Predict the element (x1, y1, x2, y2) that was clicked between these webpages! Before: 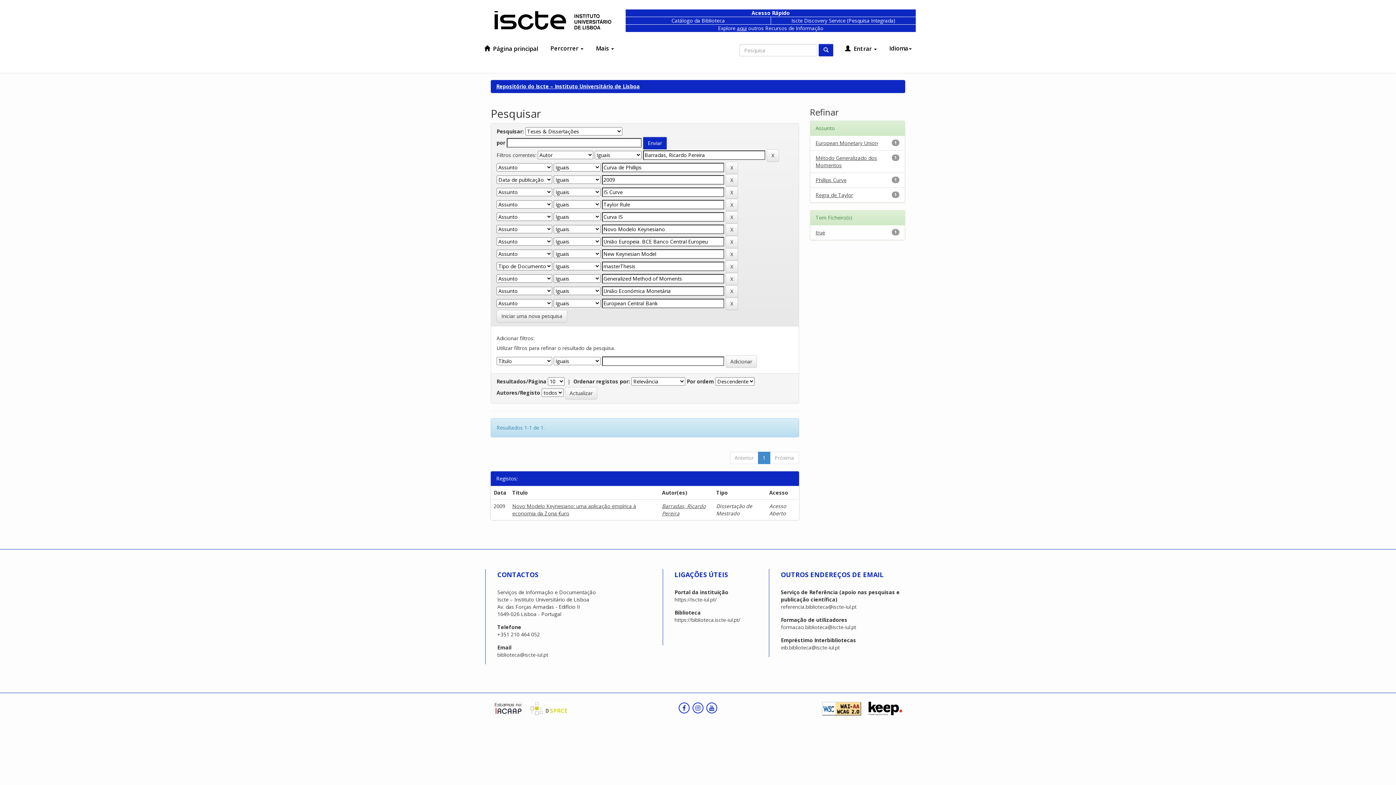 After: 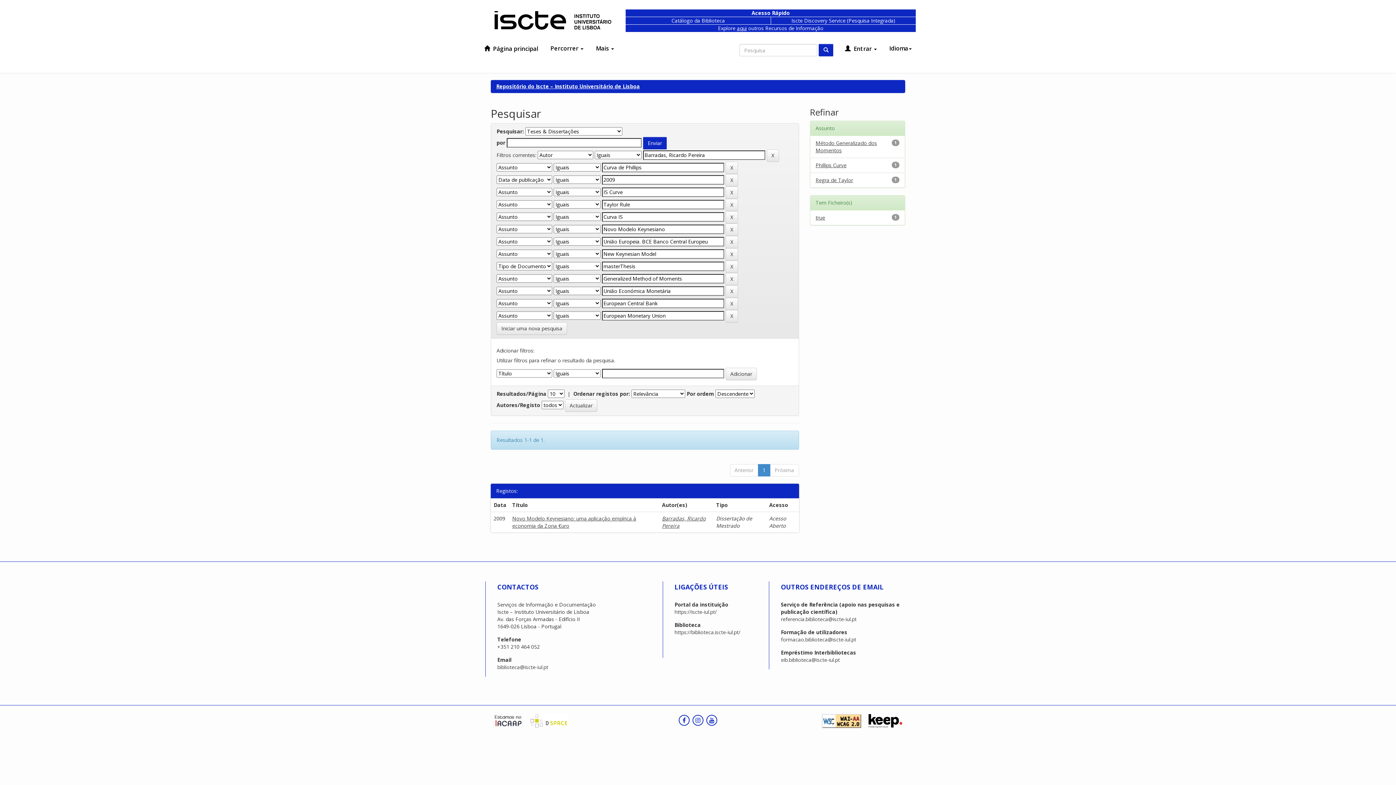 Action: bbox: (815, 139, 878, 146) label: European Monetary Union